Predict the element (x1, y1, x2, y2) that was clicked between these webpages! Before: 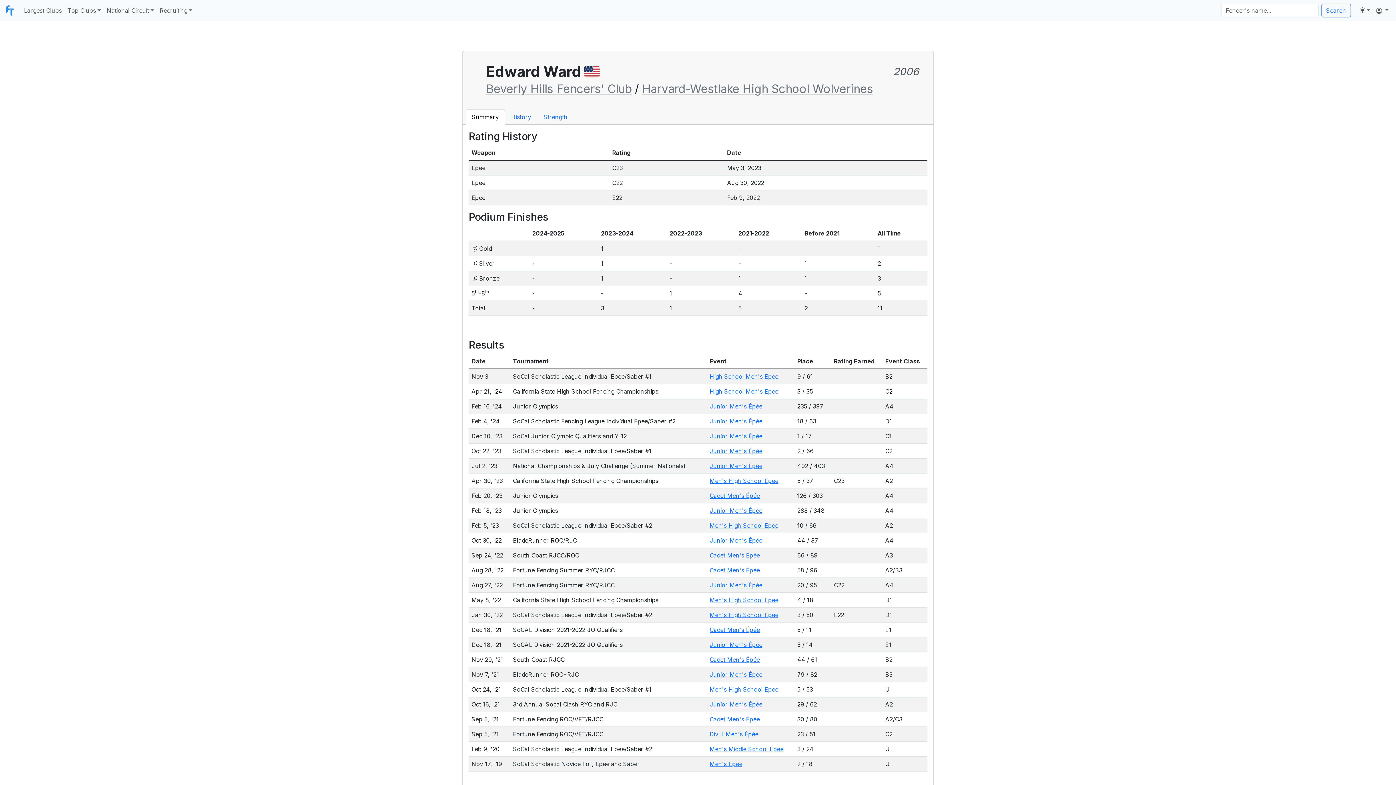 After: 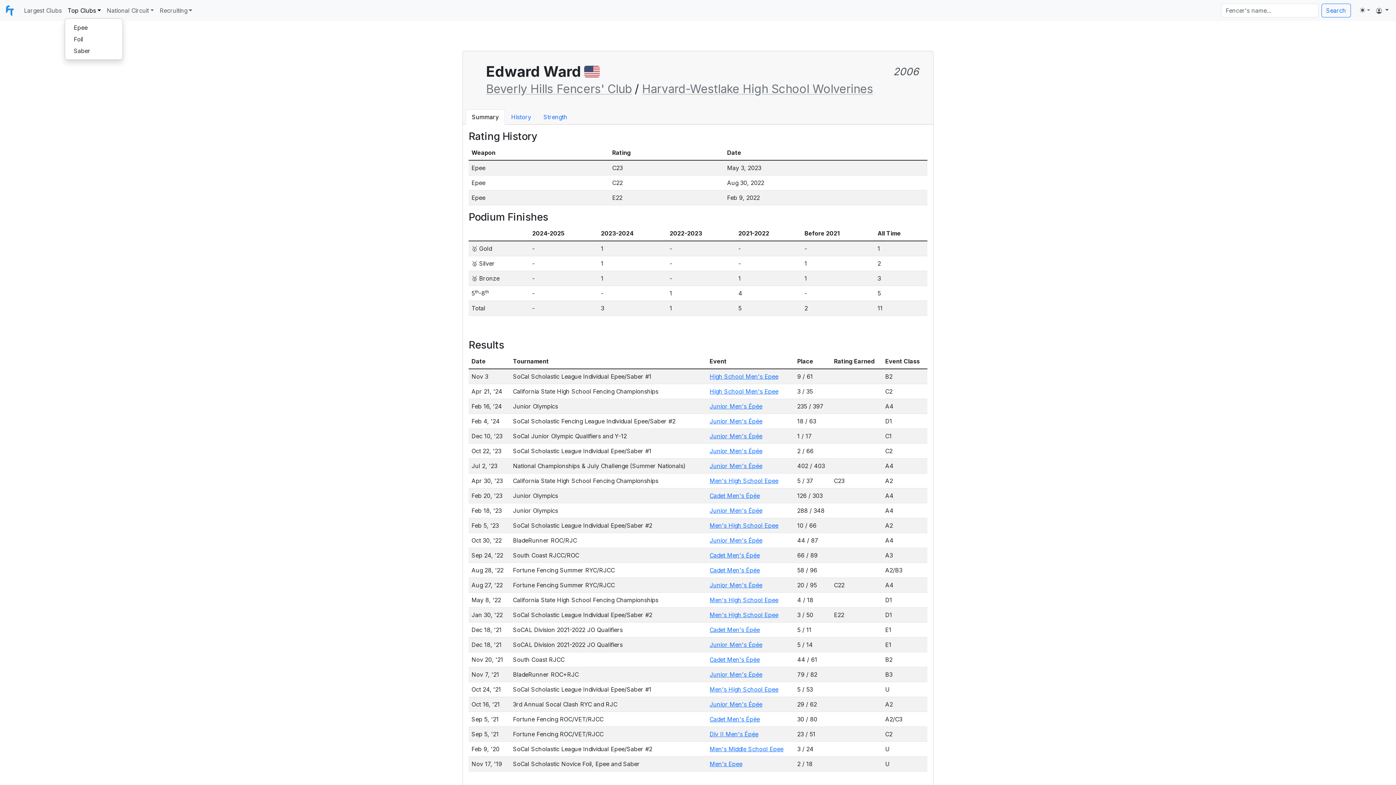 Action: bbox: (64, 3, 103, 17) label: Top Clubs